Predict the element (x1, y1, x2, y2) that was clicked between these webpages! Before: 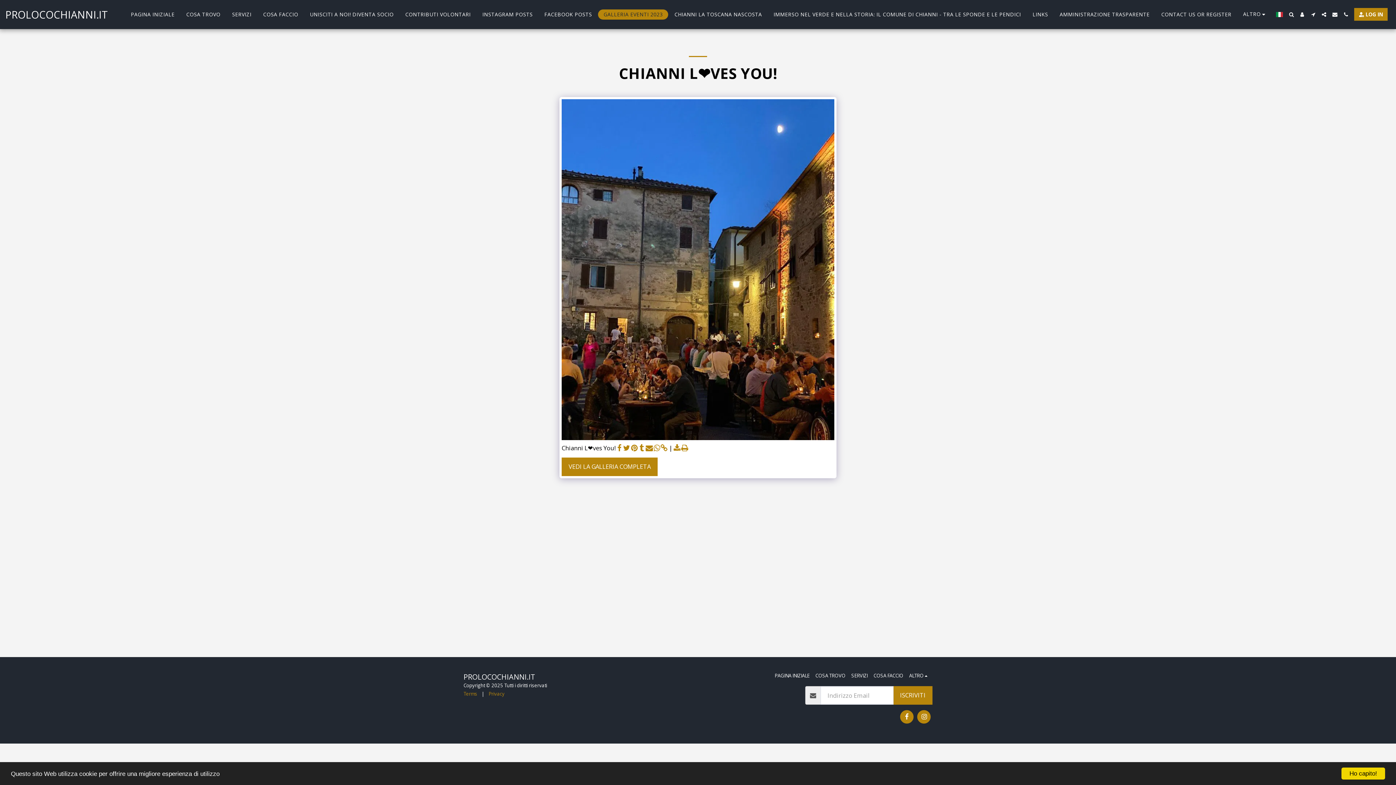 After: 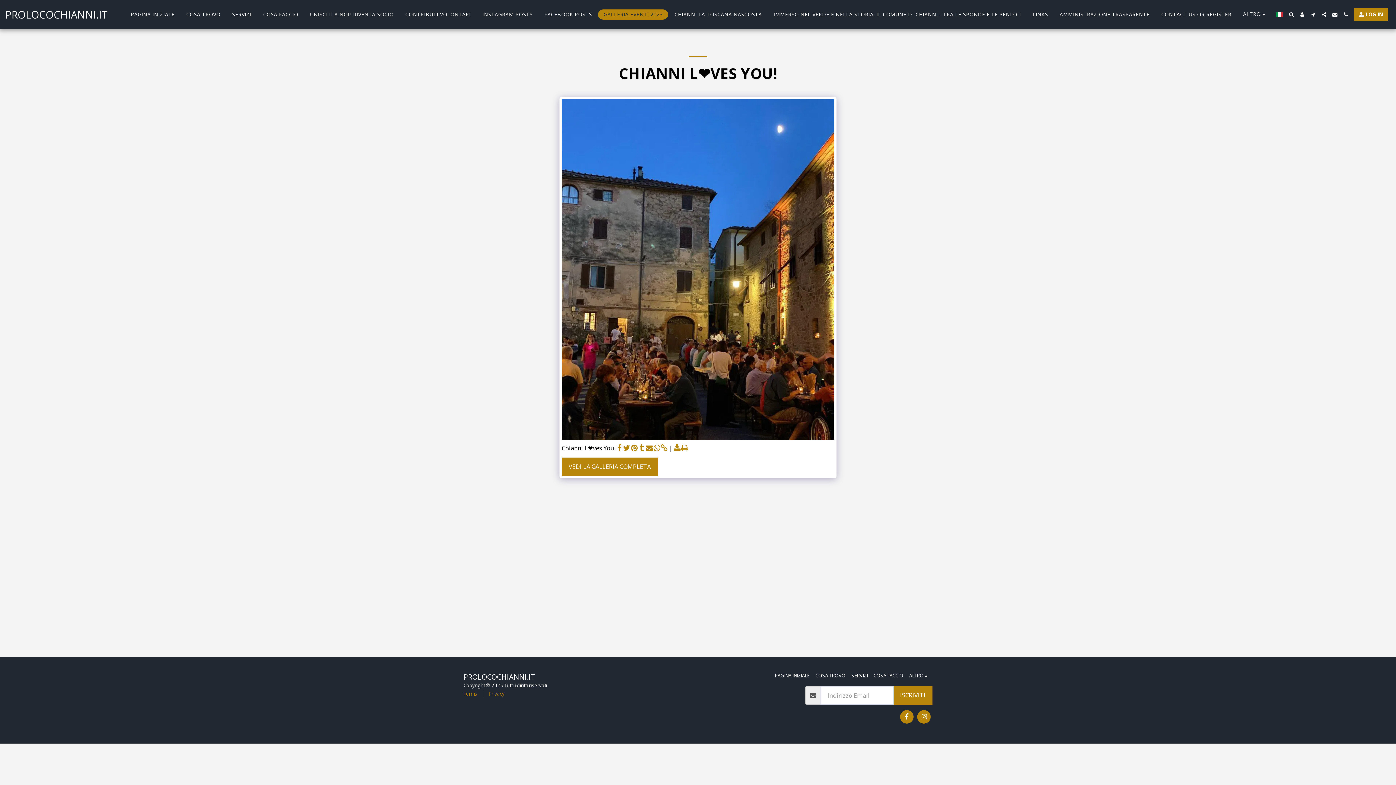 Action: bbox: (1341, 768, 1385, 780) label: Ho capito!